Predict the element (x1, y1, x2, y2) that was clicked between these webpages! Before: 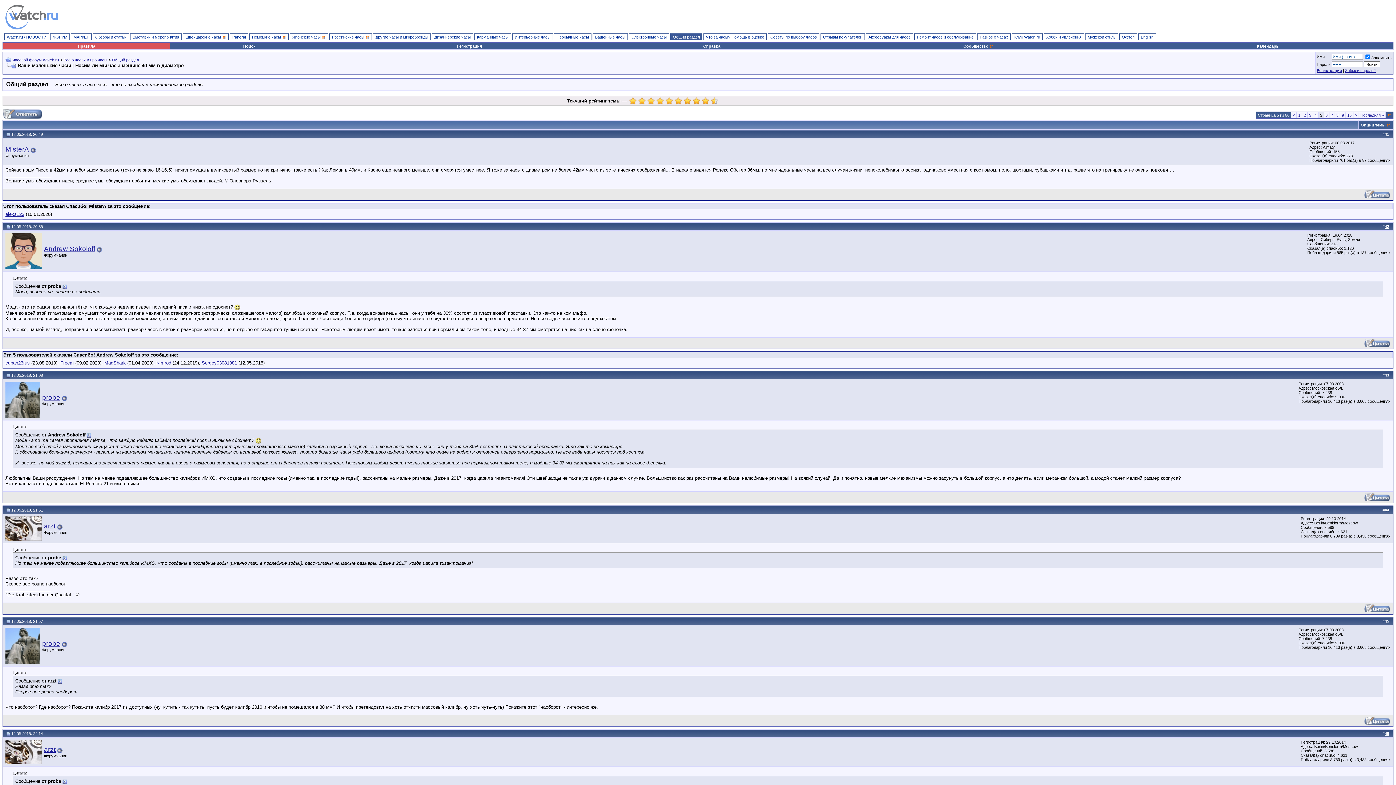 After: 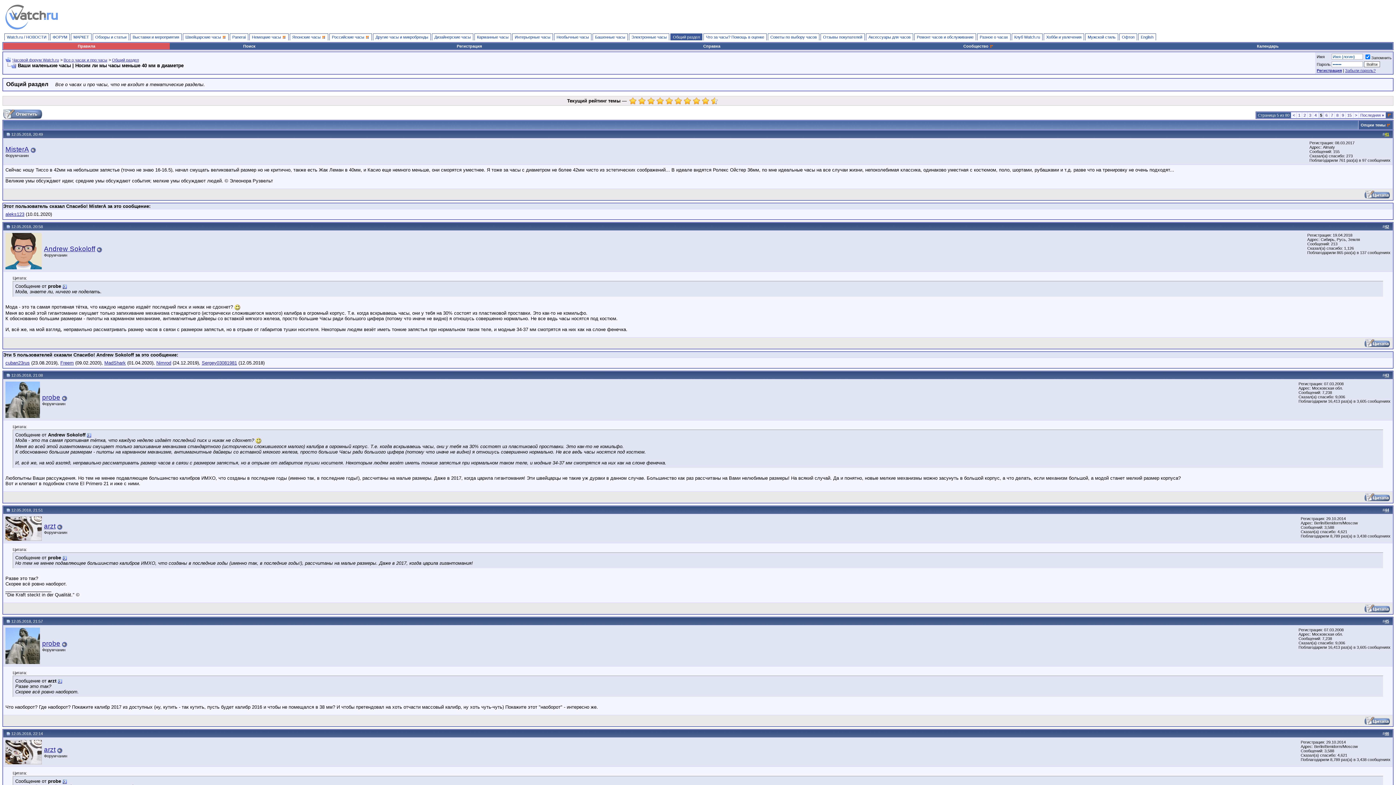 Action: label: 41 bbox: (1385, 132, 1389, 136)